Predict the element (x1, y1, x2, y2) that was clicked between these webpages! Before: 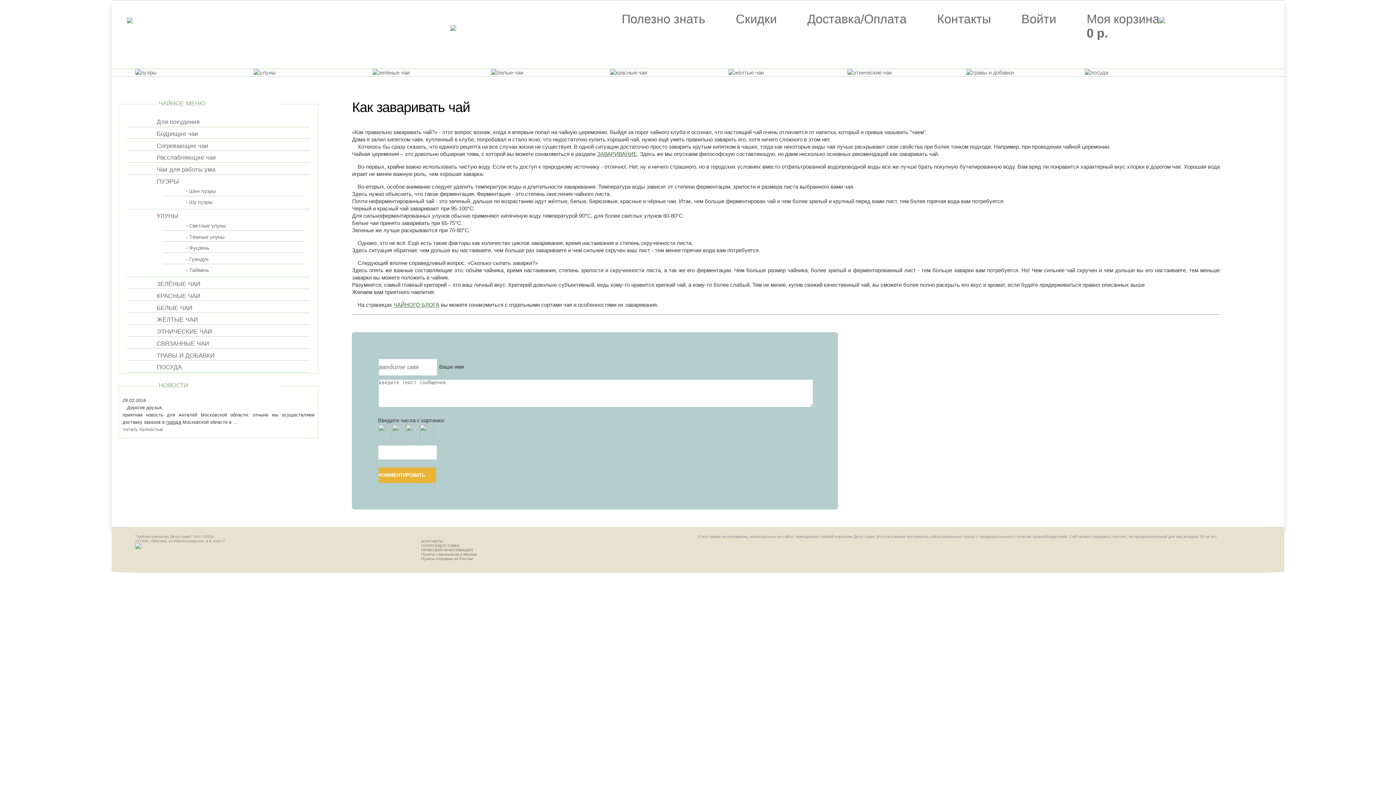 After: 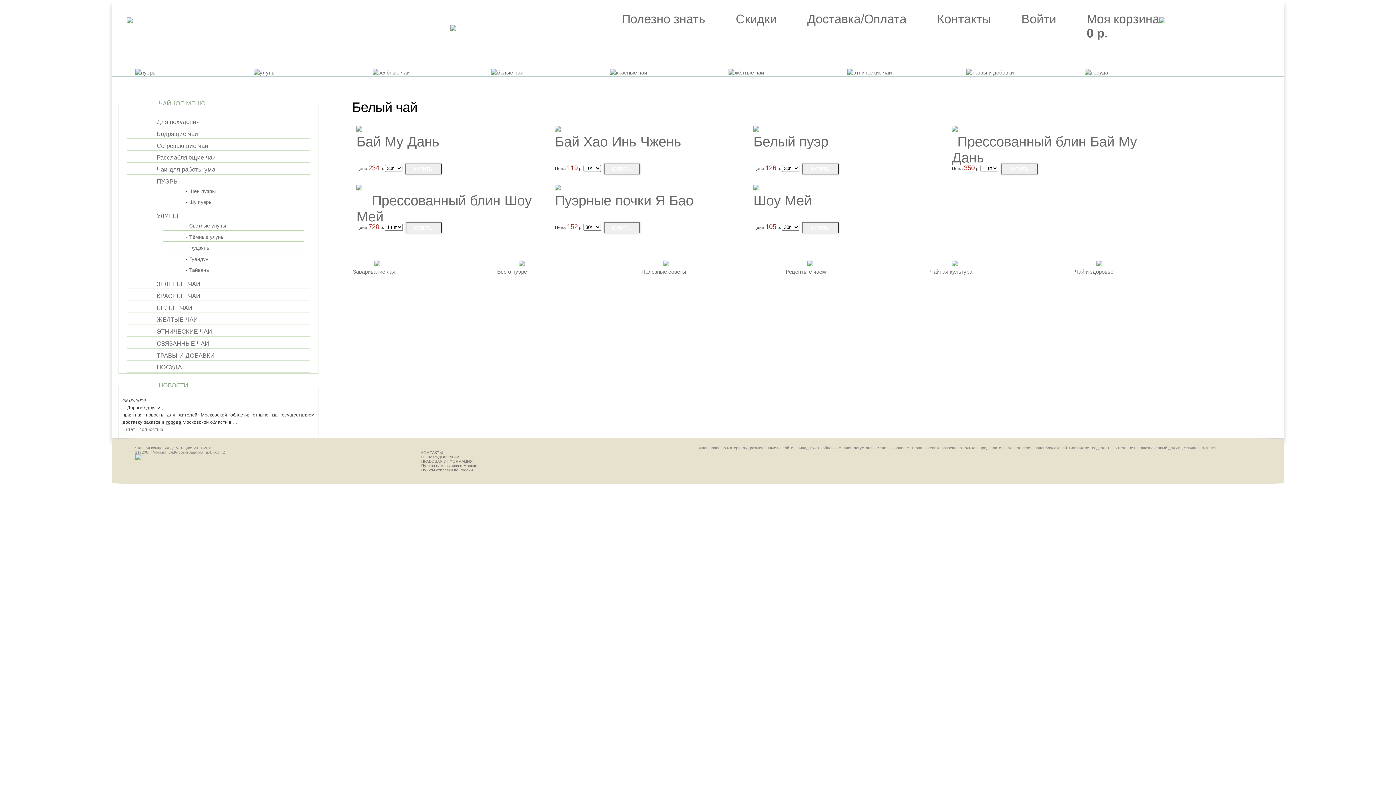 Action: bbox: (491, 69, 523, 75)